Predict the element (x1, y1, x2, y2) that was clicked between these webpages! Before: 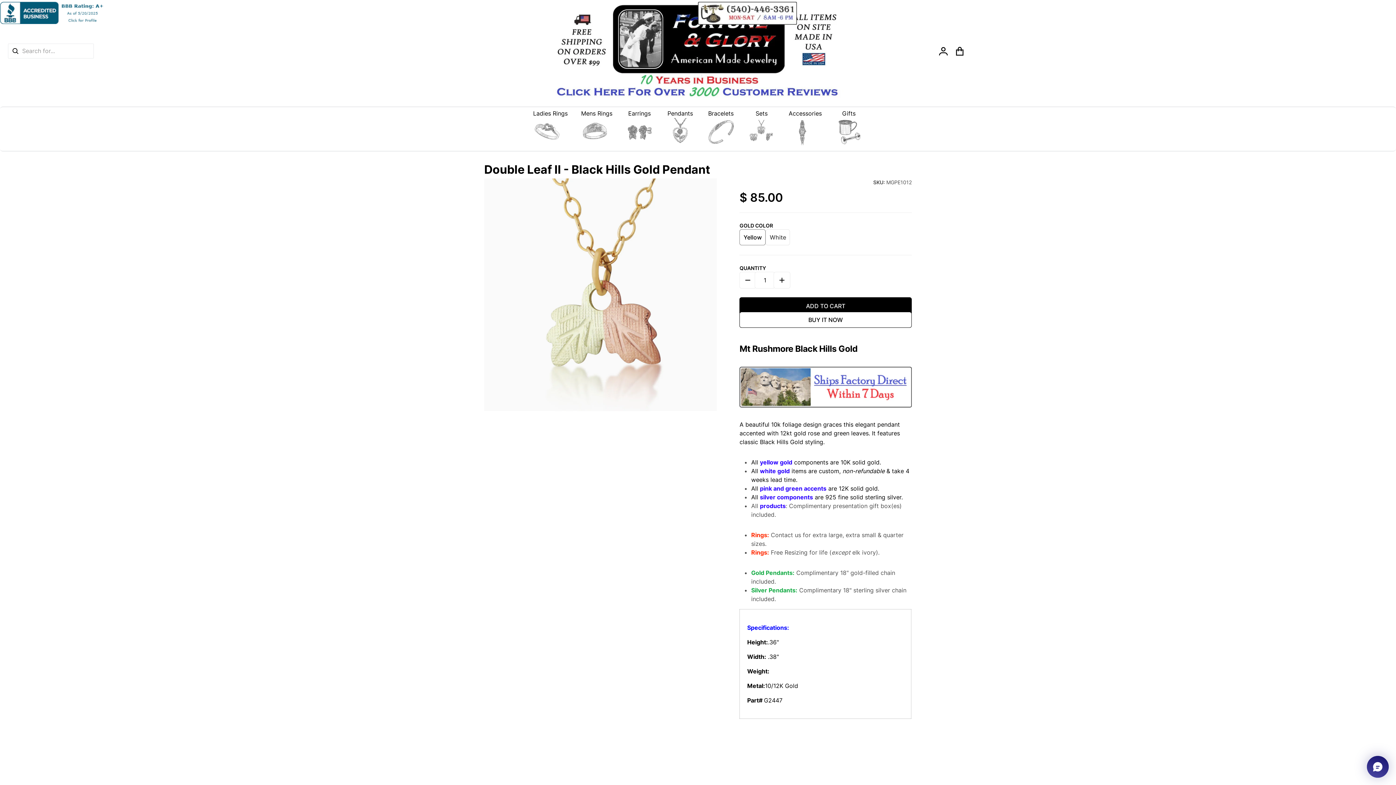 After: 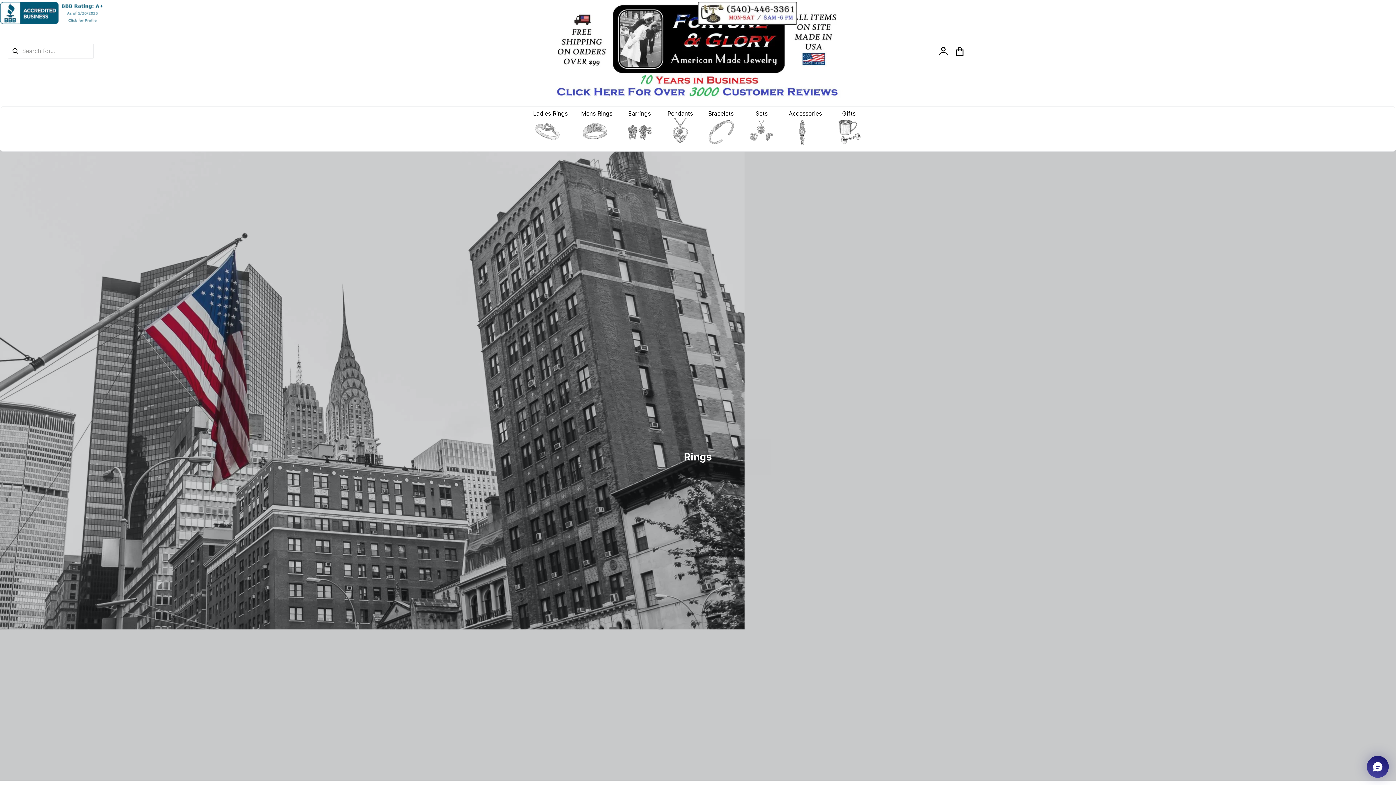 Action: bbox: (581, 118, 612, 145) label: Translation missing: en.layout.navigation.expand